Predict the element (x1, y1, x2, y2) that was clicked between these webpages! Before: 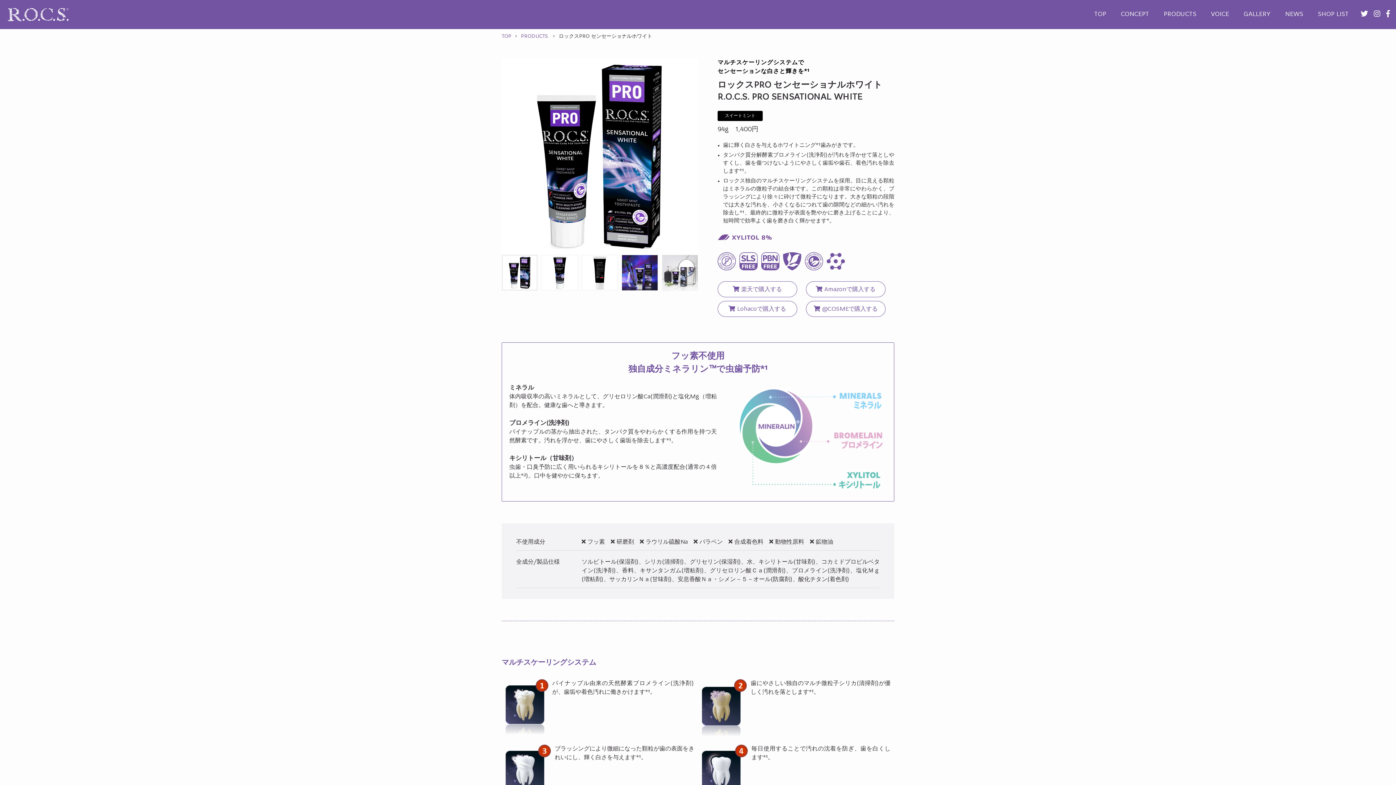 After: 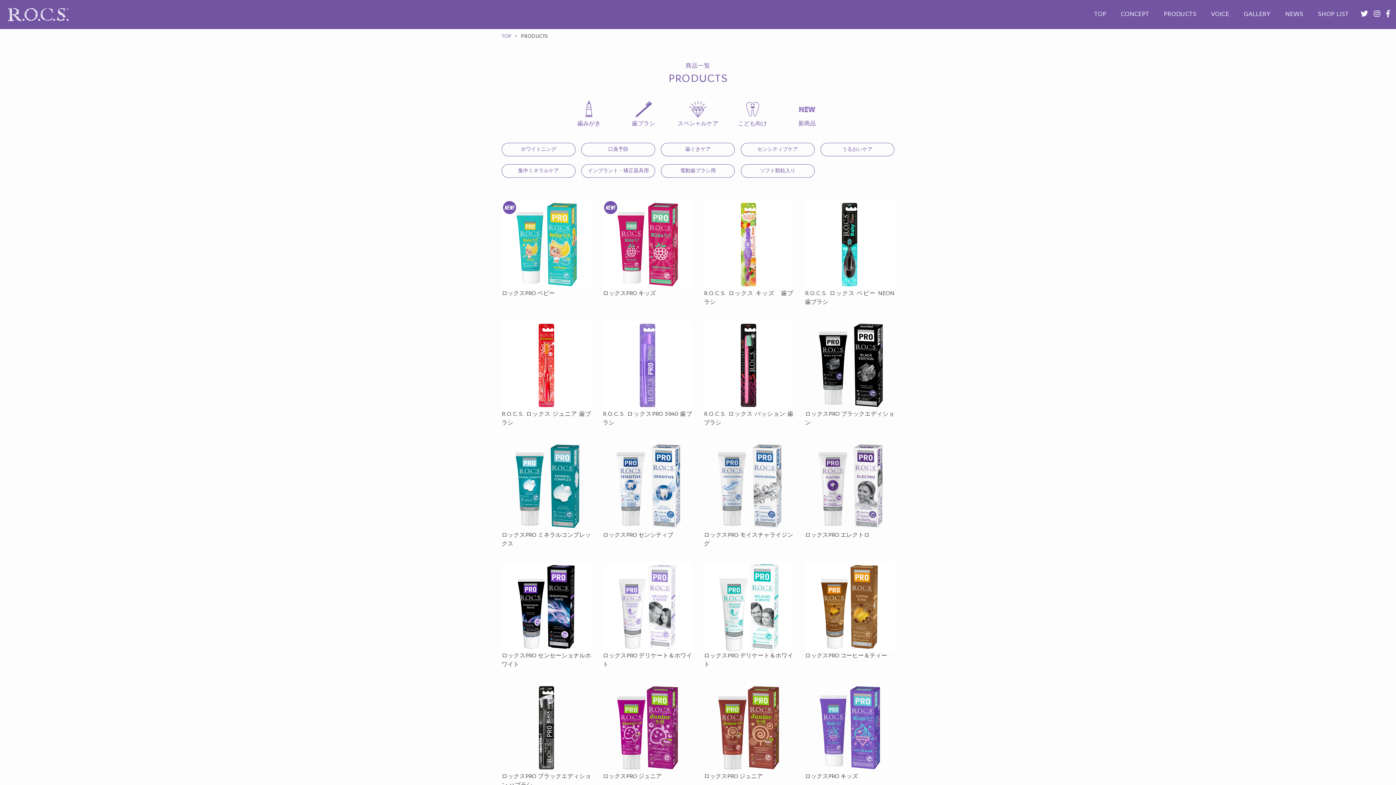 Action: label: PRODUCTS bbox: (1156, 0, 1204, 29)